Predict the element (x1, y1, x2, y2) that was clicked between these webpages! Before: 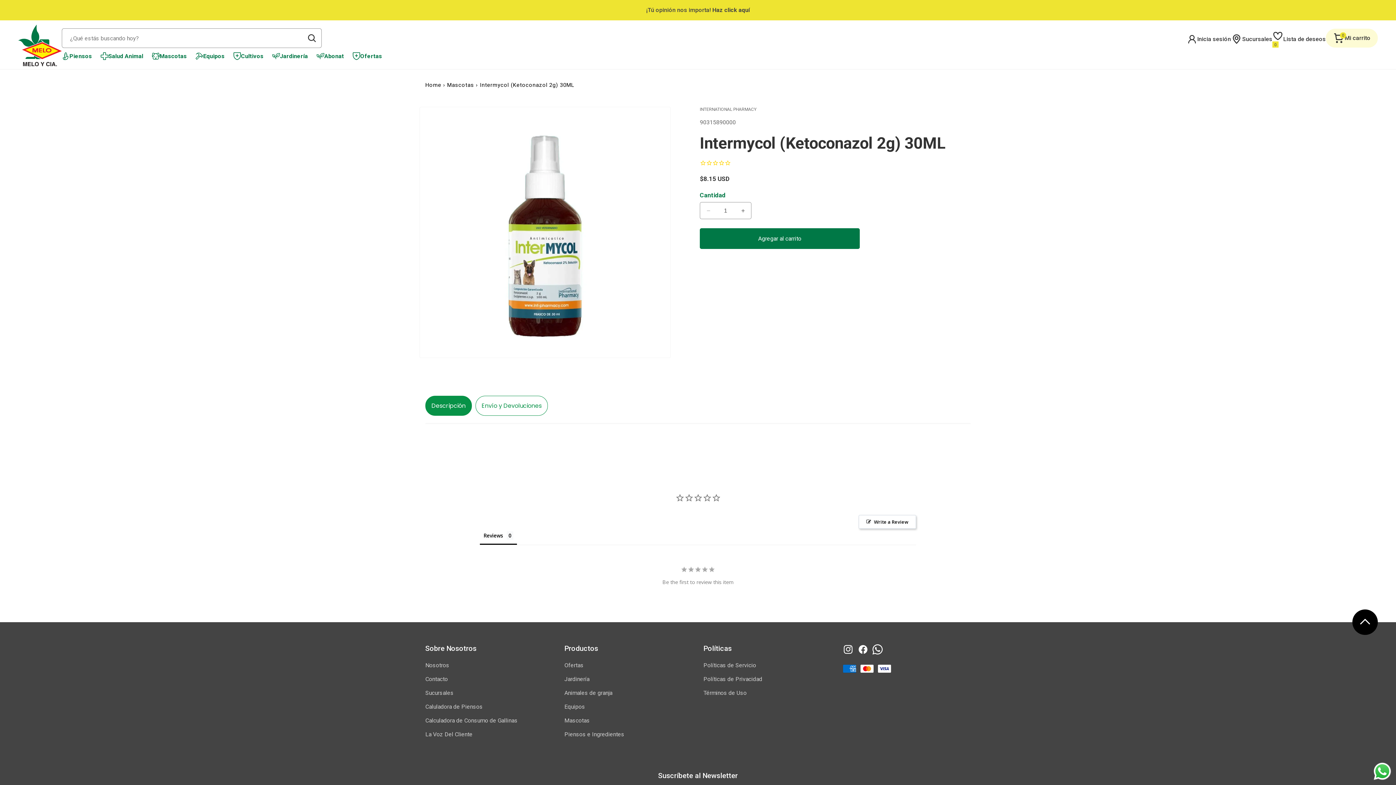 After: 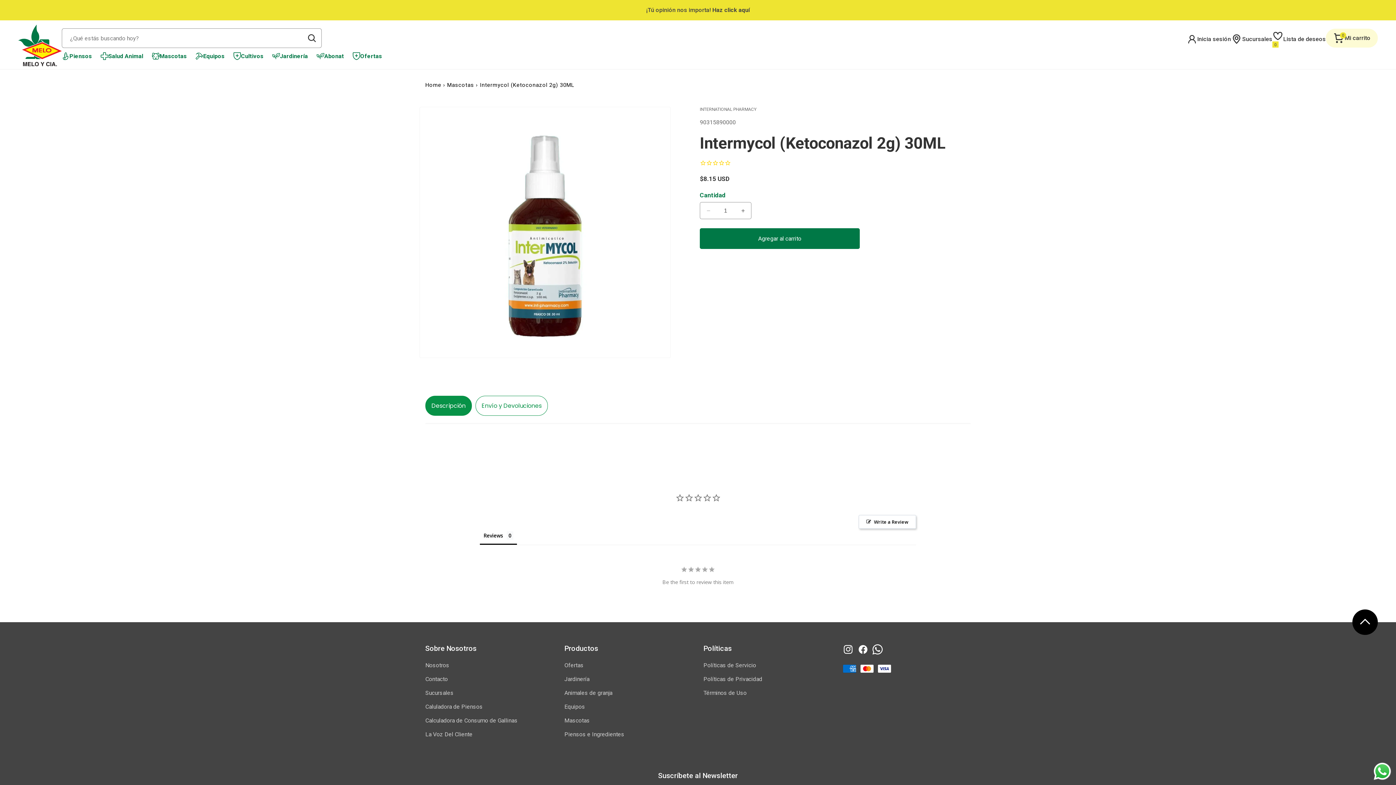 Action: bbox: (1372, 761, 1392, 781) label: Send a message via WhatsApp